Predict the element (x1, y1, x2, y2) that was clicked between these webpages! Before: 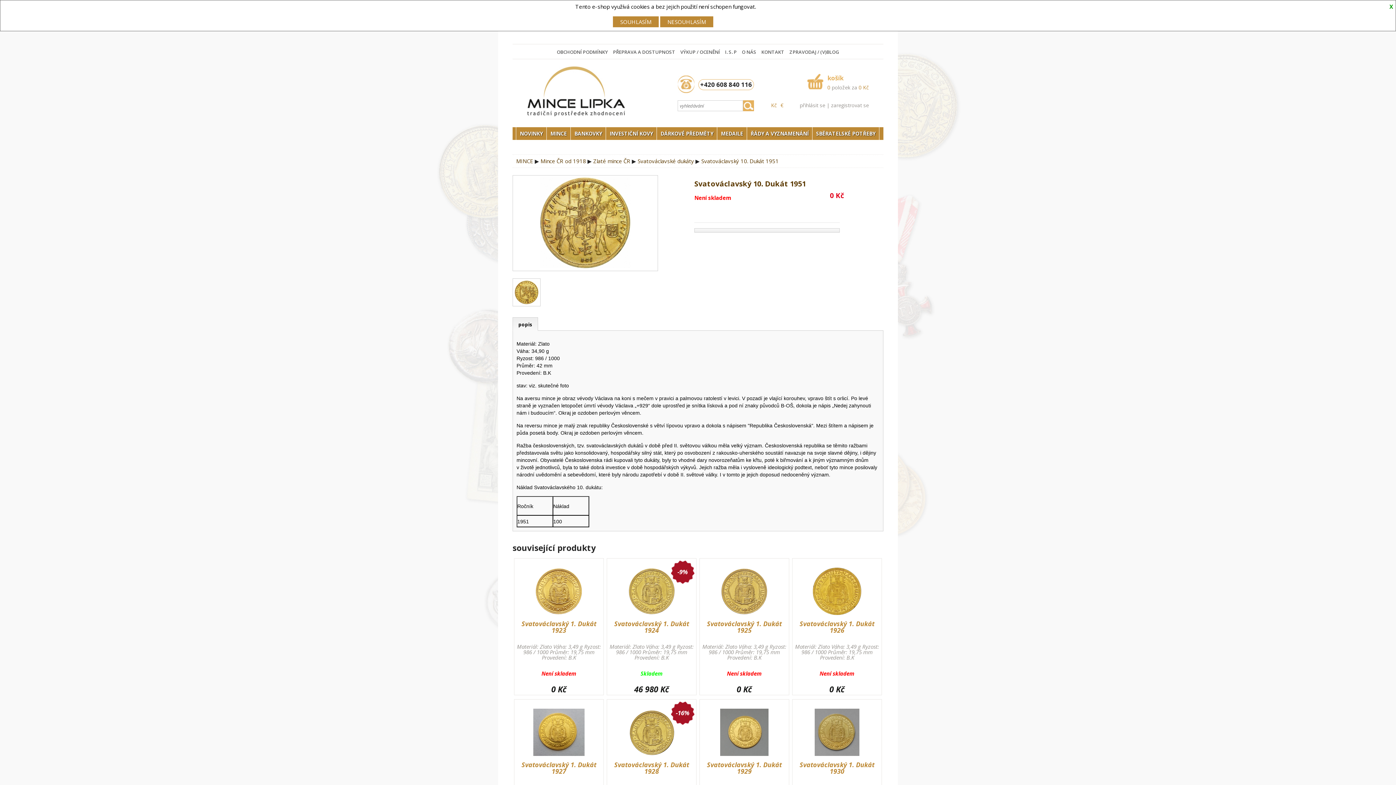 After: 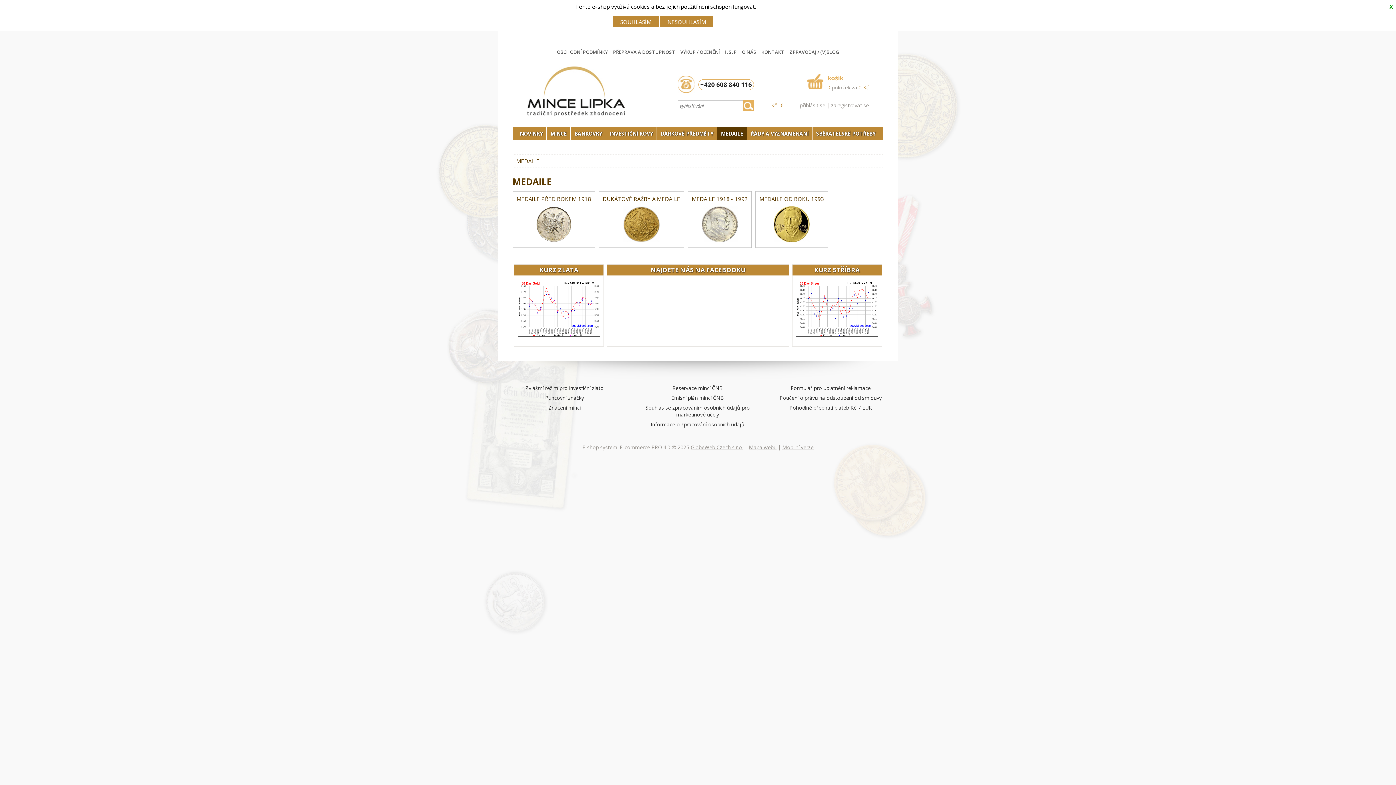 Action: label: MEDAILE bbox: (717, 127, 746, 140)